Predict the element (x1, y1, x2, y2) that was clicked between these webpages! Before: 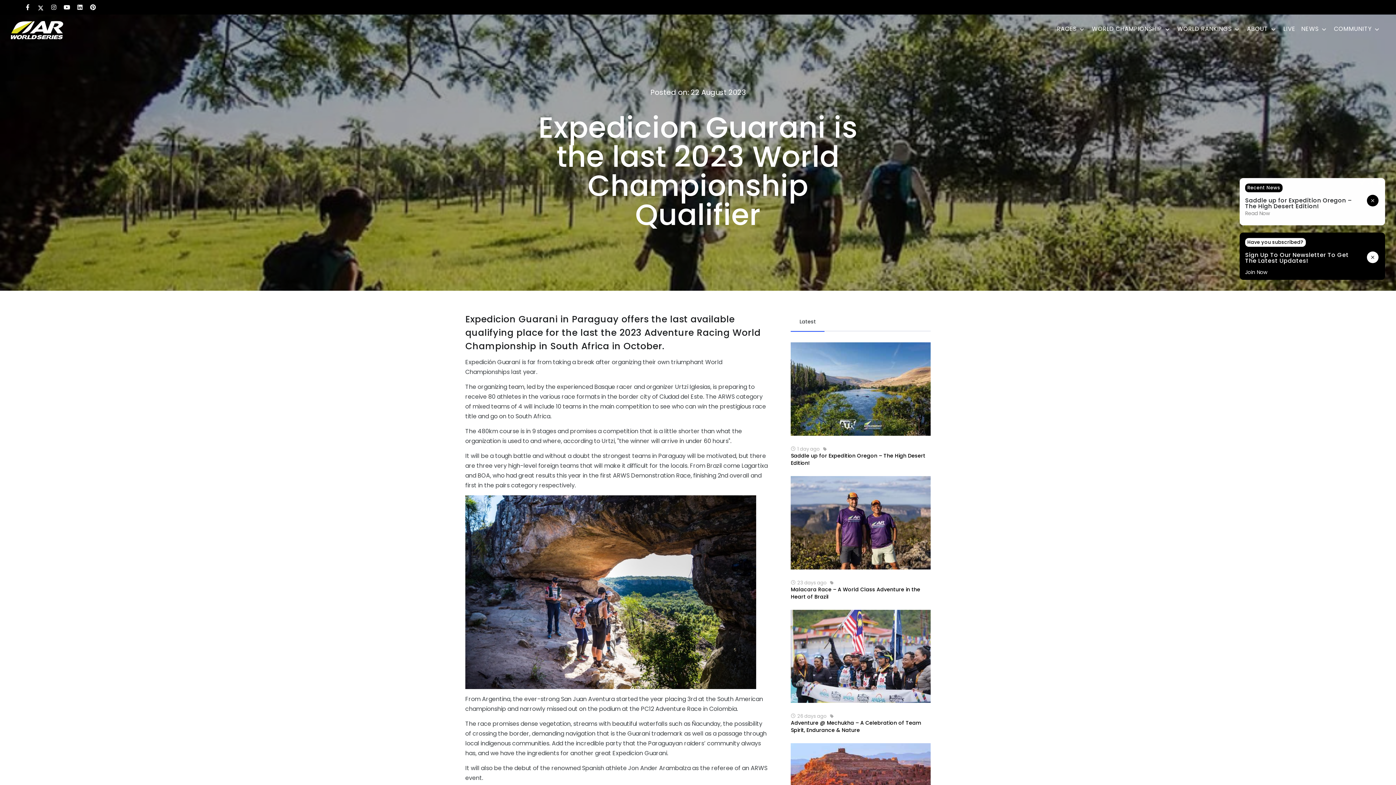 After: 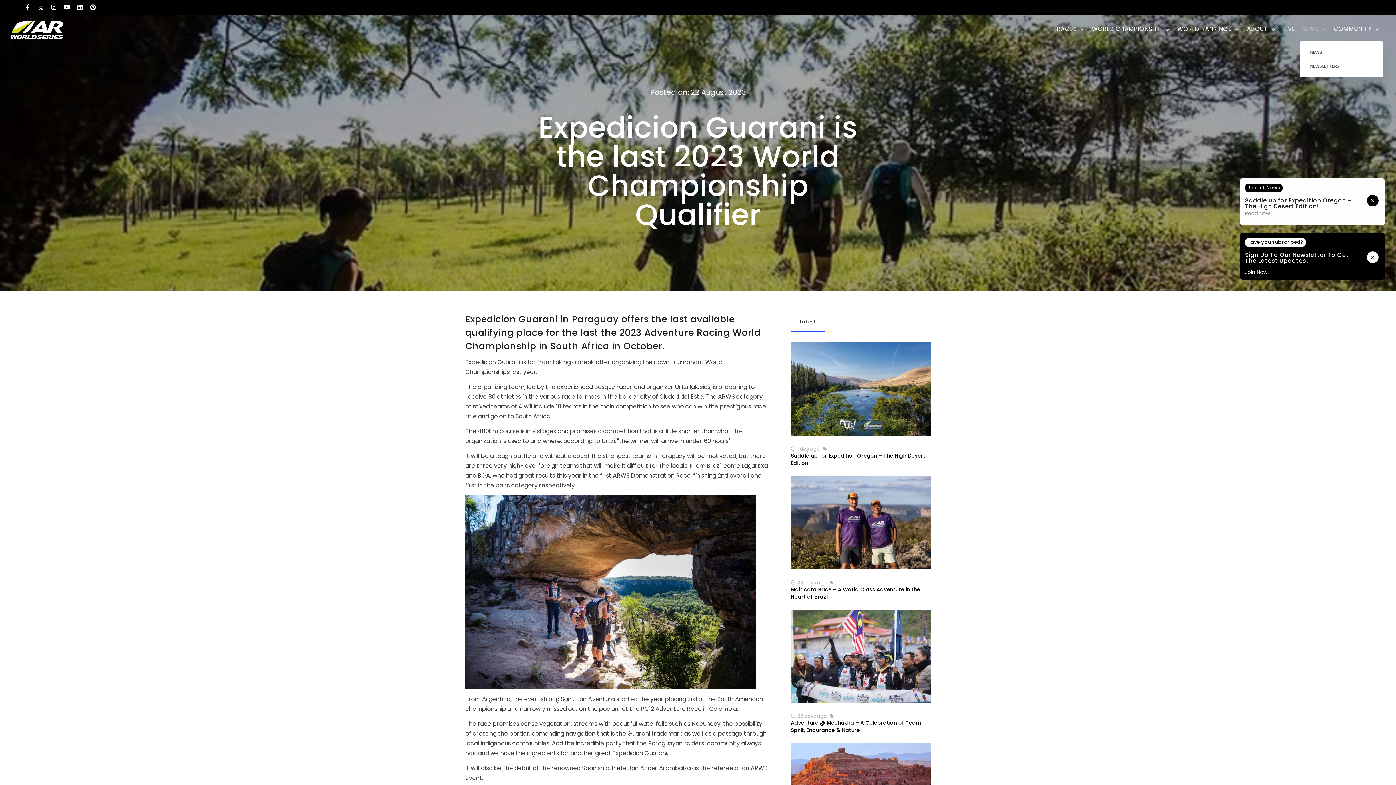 Action: bbox: (1299, 21, 1330, 36) label: NEWS 